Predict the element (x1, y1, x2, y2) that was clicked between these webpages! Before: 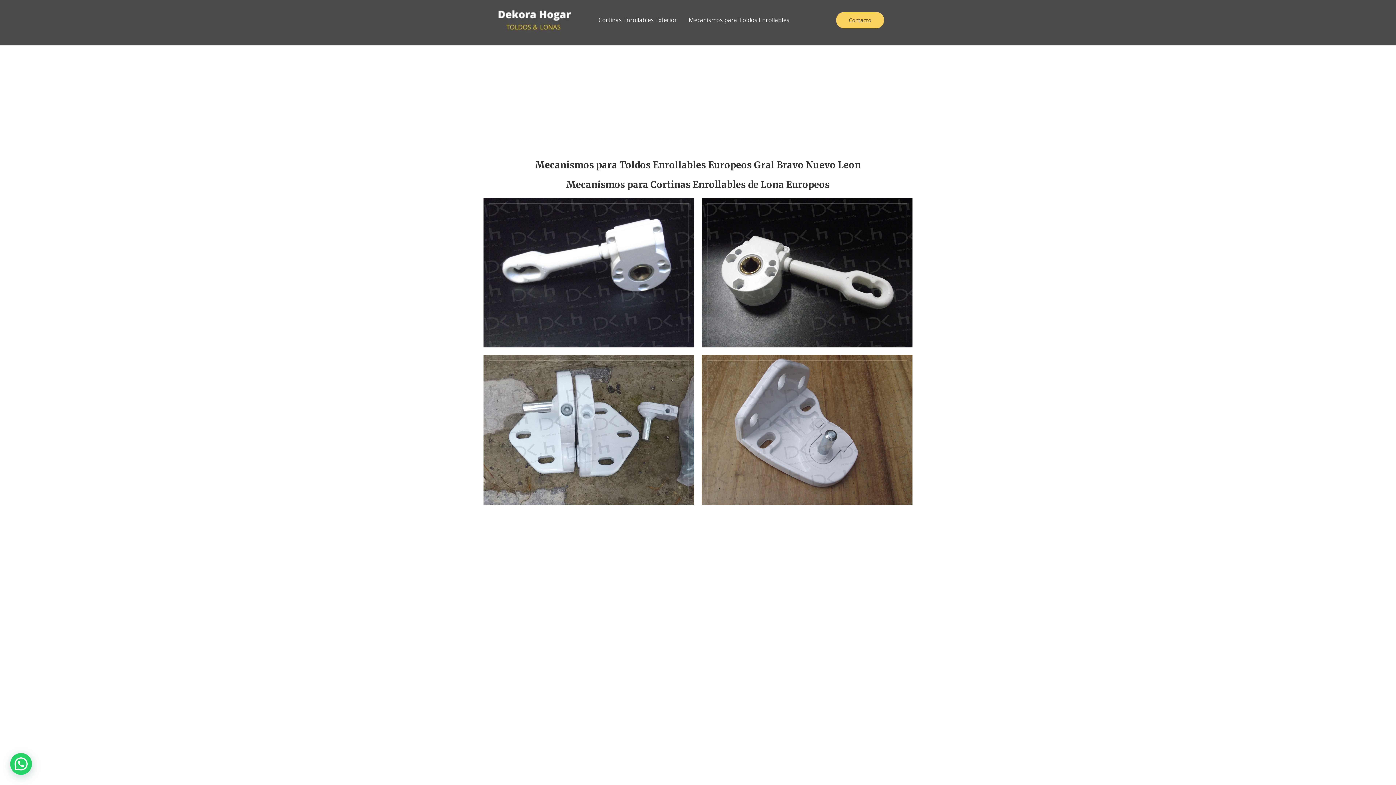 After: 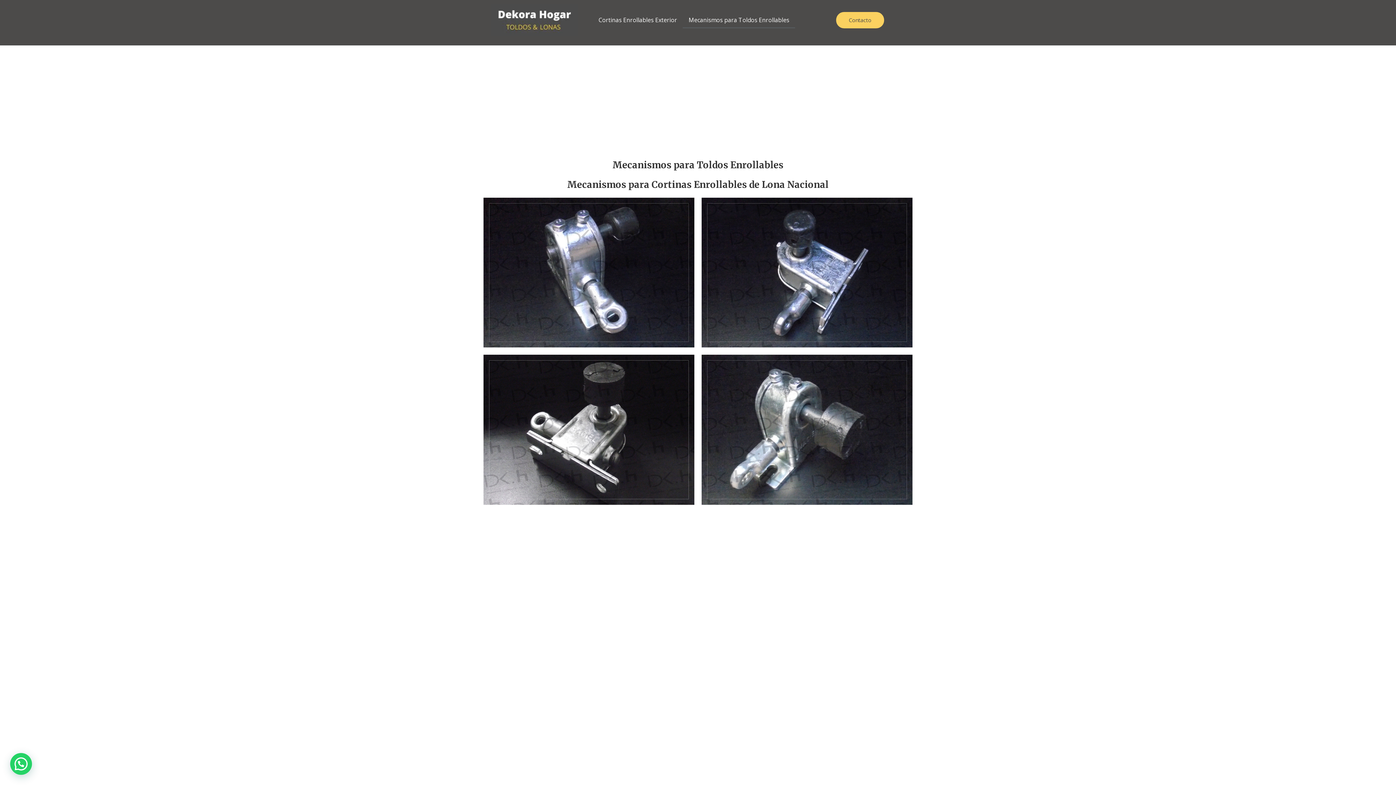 Action: label: Mecanismos para Toldos Enrollables bbox: (683, 11, 795, 28)